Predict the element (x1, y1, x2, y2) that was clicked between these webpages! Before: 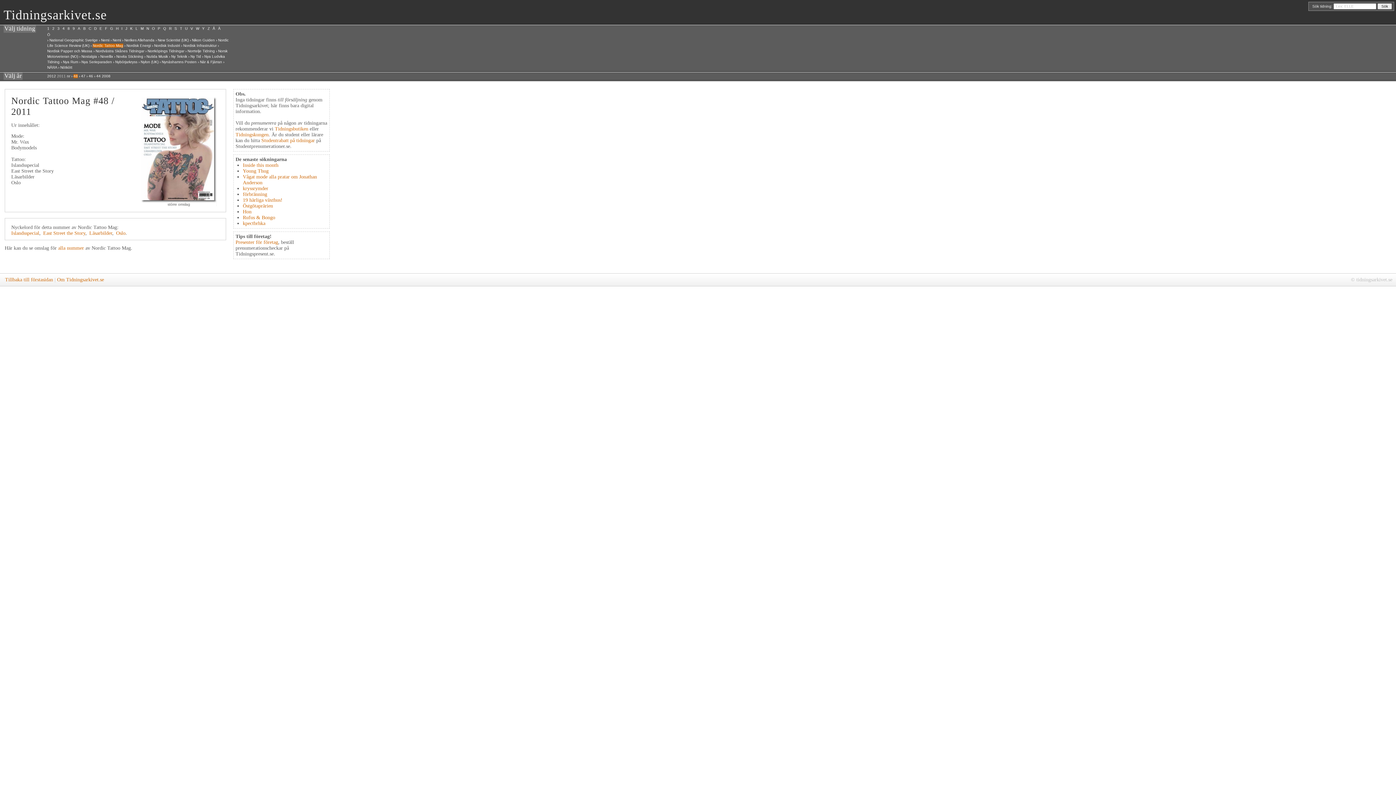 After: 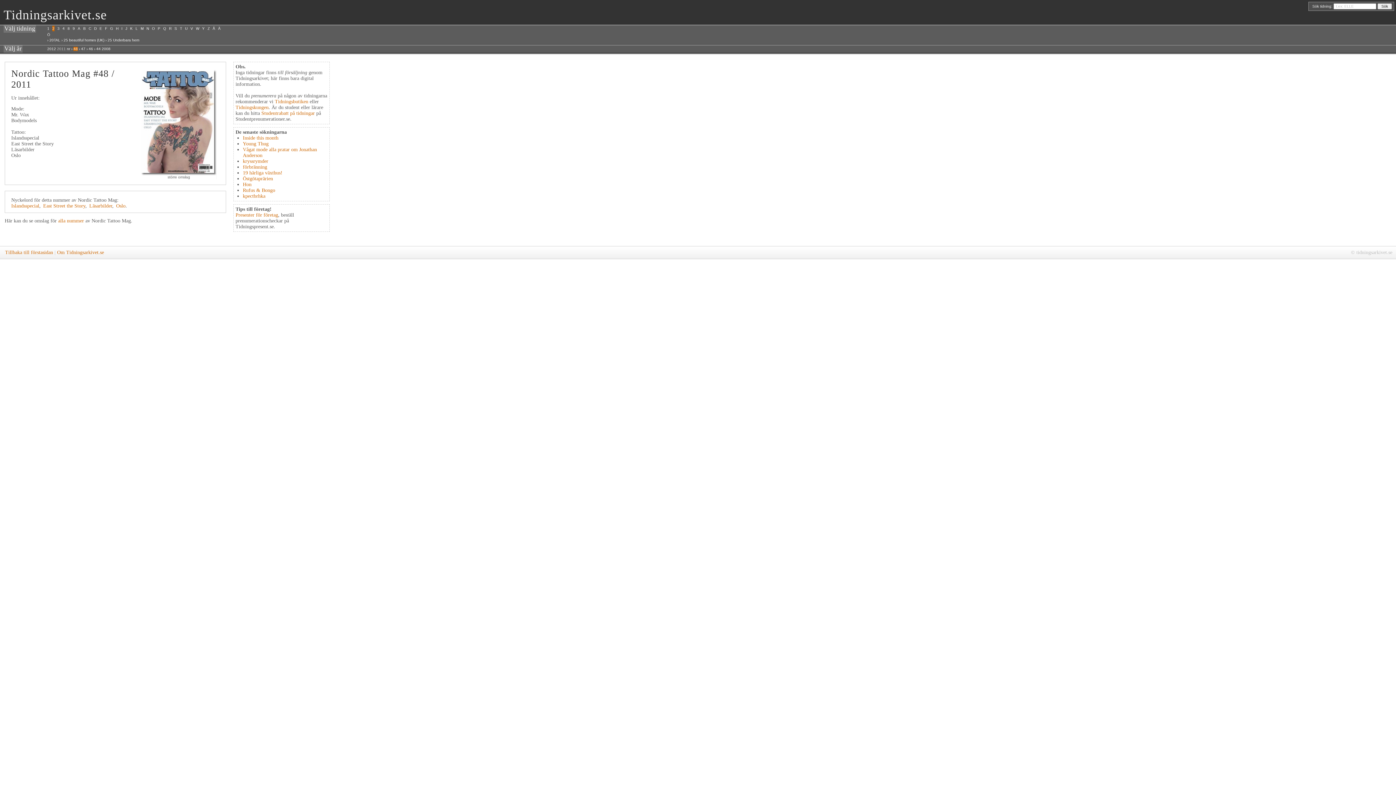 Action: label: 2 bbox: (52, 25, 54, 31)